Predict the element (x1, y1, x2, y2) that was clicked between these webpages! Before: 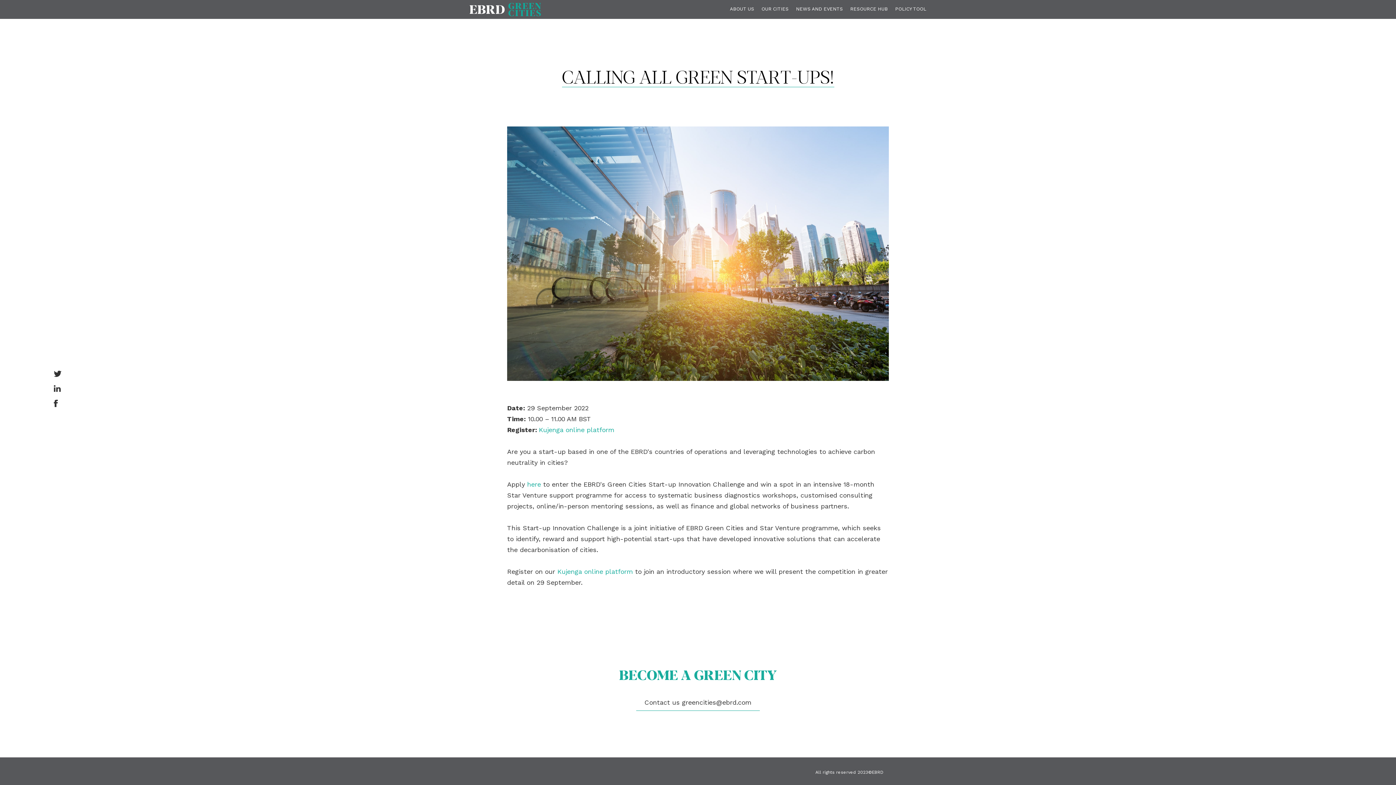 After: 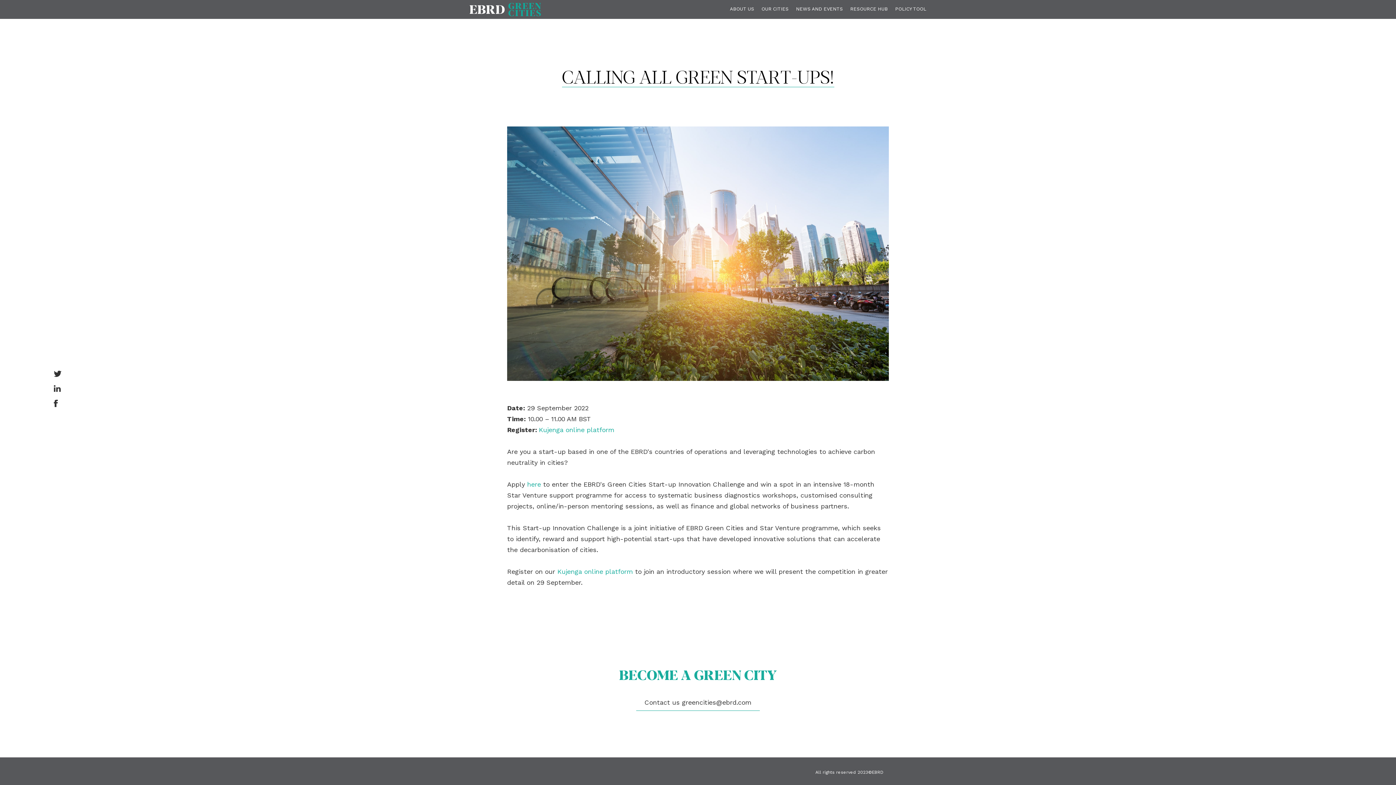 Action: bbox: (557, 568, 633, 575) label: Kujenga online platform